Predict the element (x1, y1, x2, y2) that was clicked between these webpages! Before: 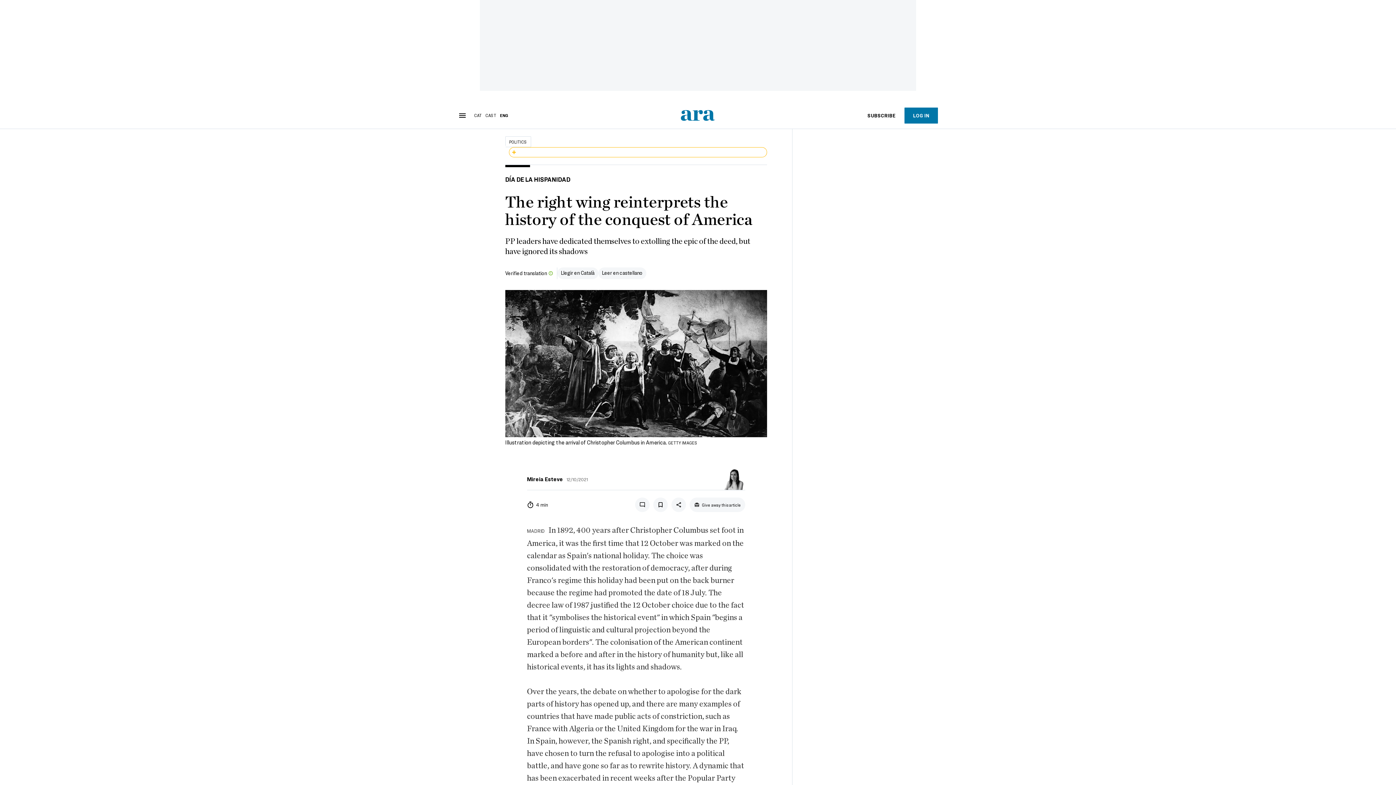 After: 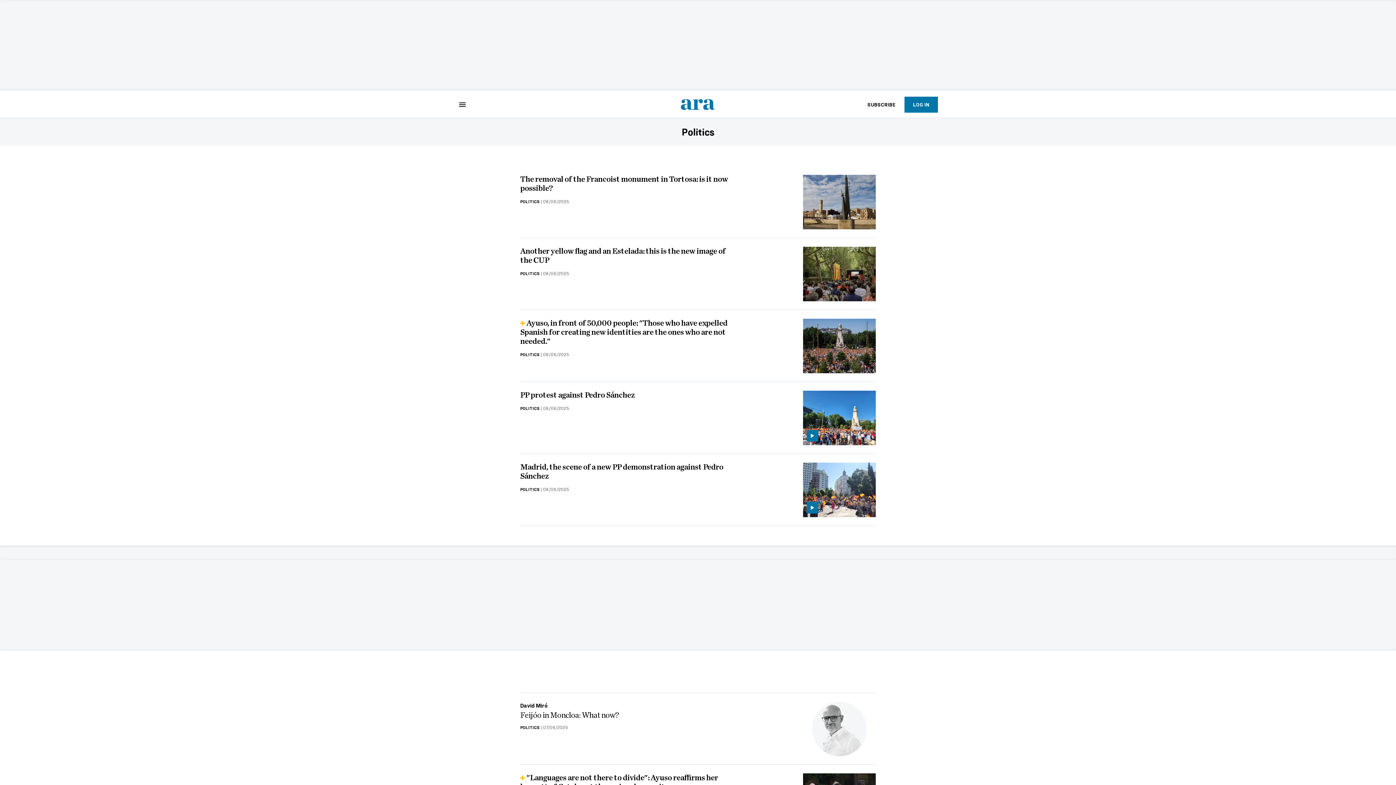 Action: label: POLITICS bbox: (505, 136, 531, 147)